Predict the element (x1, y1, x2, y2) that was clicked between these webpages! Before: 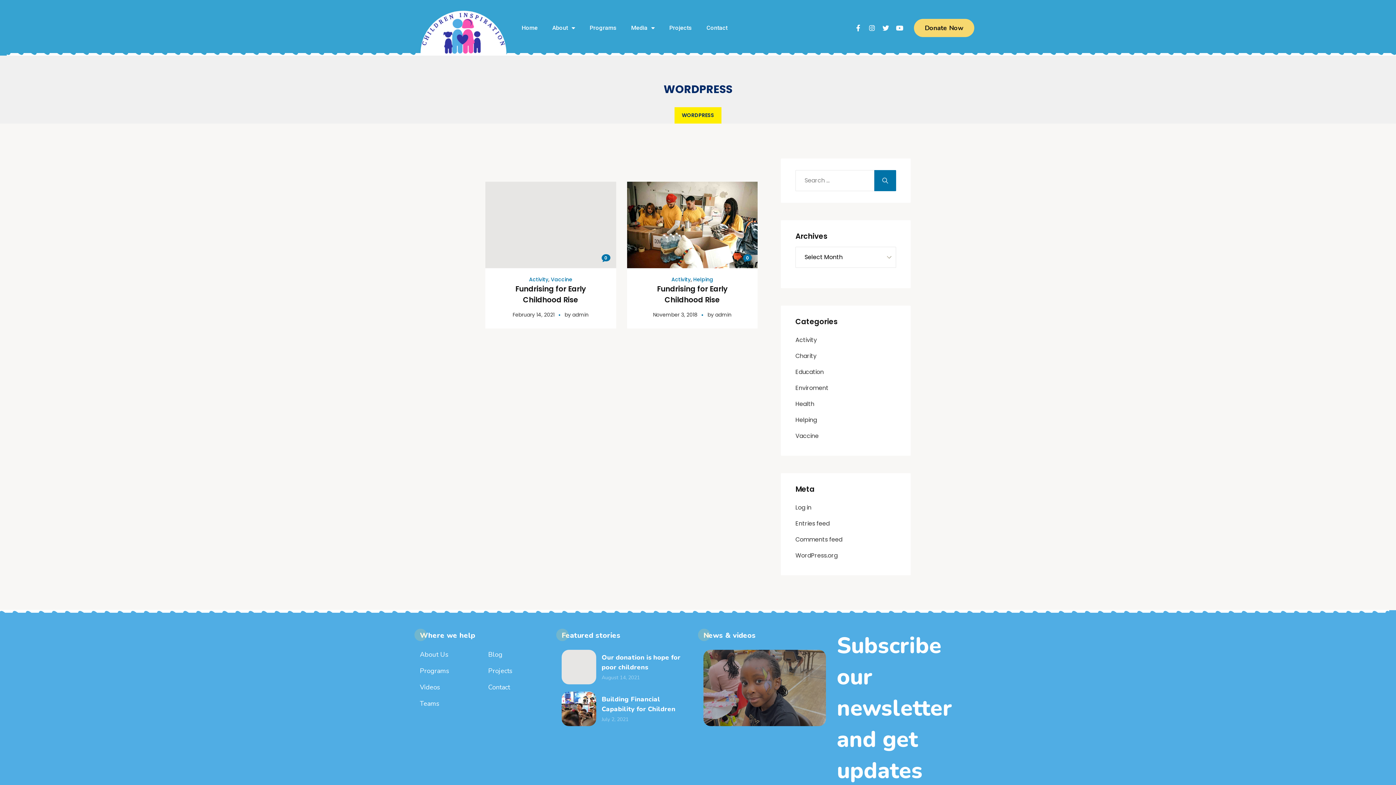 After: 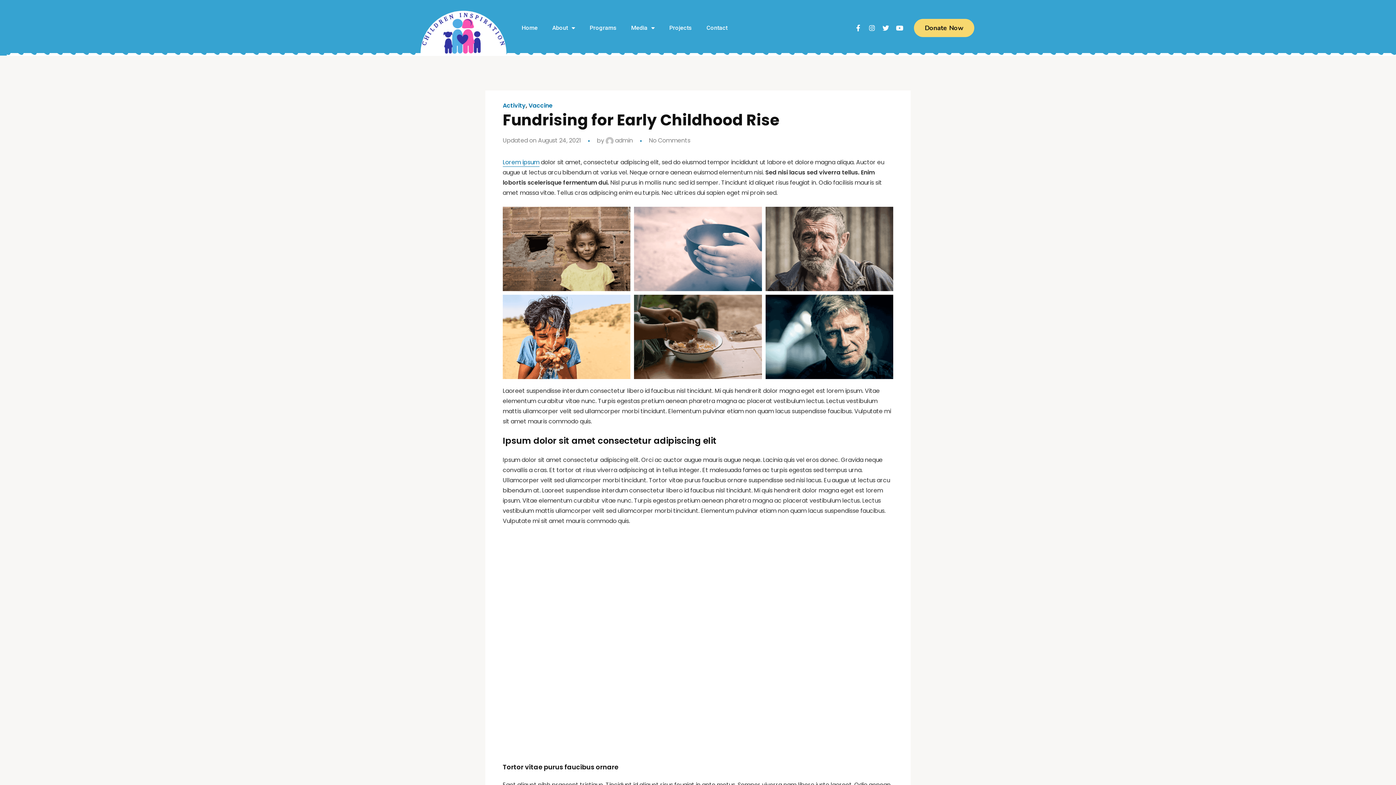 Action: bbox: (512, 311, 554, 318) label: February 14, 2021